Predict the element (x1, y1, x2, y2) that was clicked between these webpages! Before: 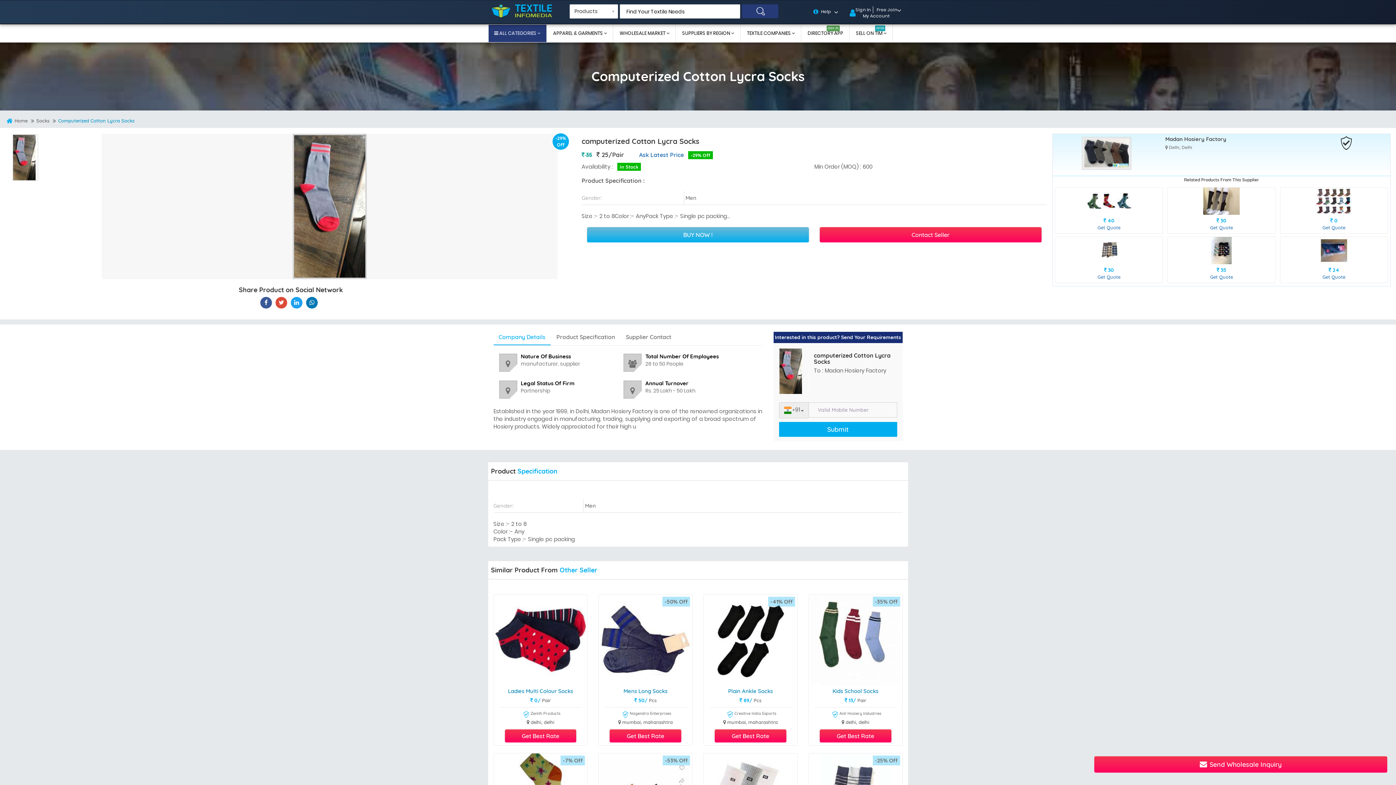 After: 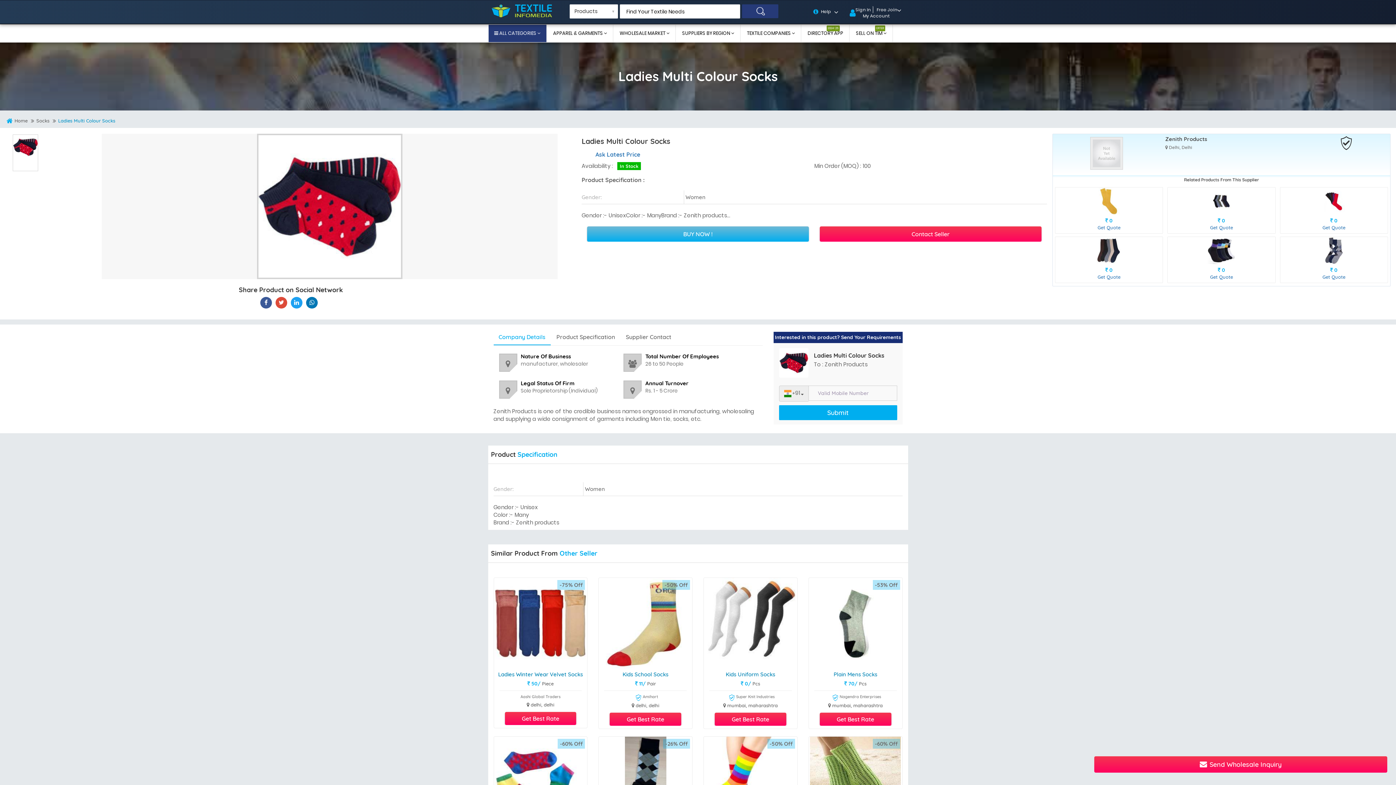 Action: label: Ladies Multi Colour Socks bbox: (494, 688, 587, 694)